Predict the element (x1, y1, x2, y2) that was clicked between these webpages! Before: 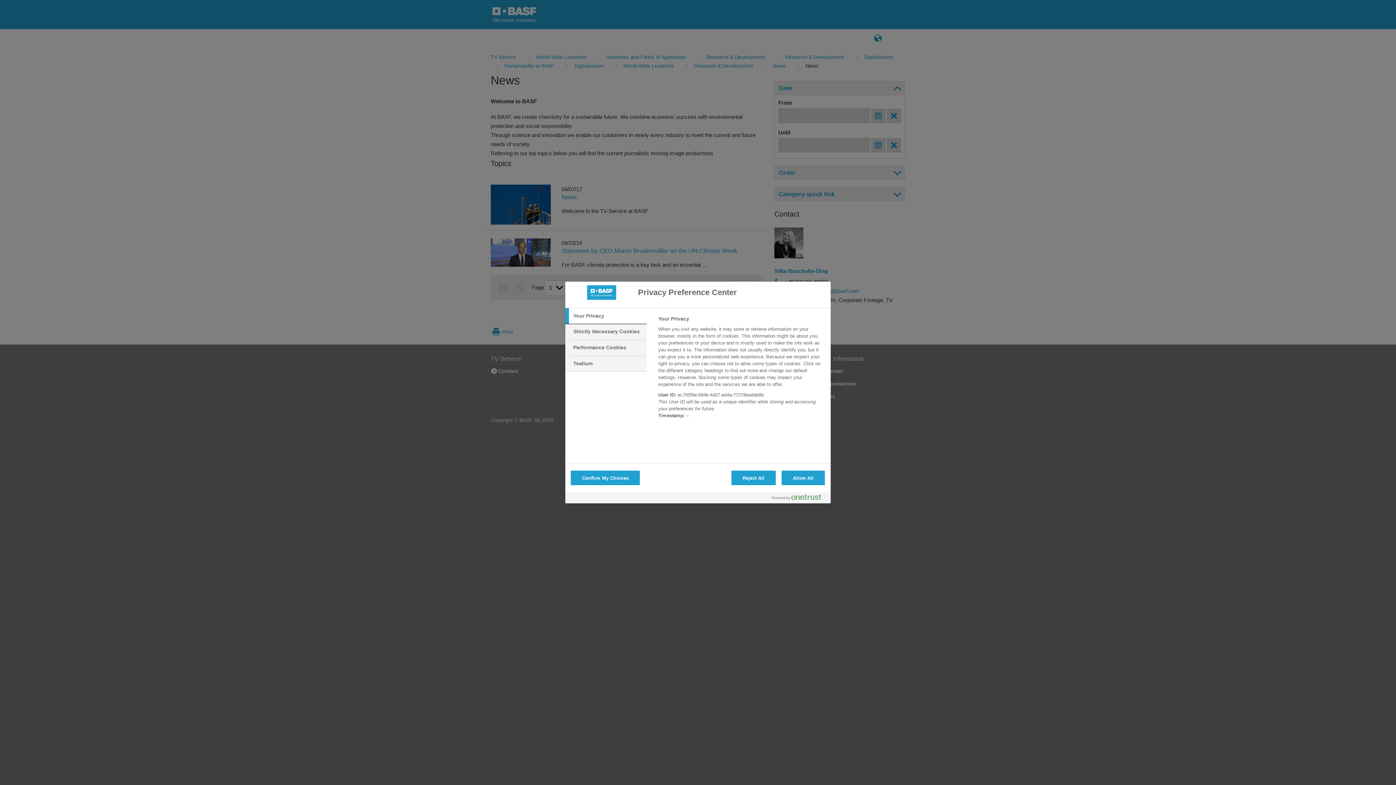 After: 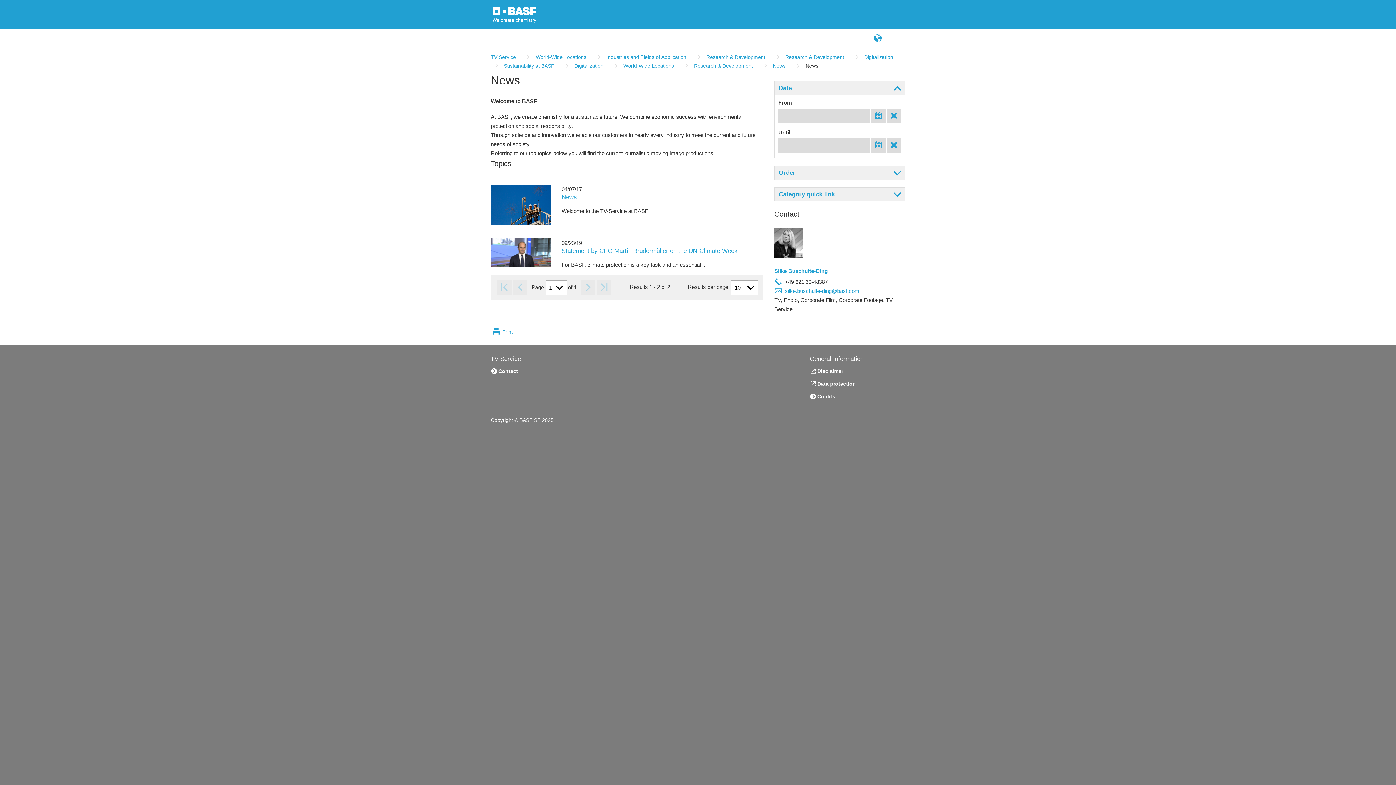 Action: bbox: (731, 470, 775, 485) label: Reject All